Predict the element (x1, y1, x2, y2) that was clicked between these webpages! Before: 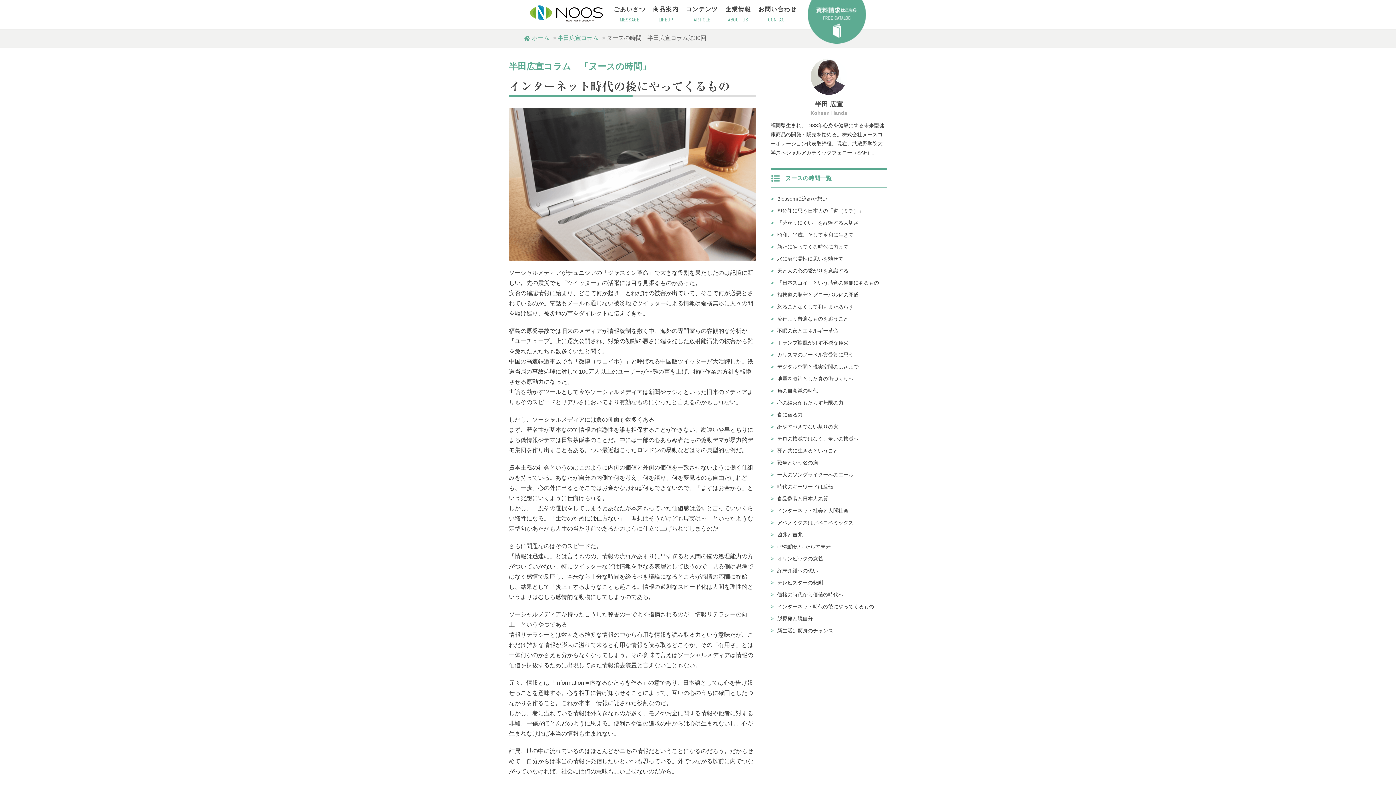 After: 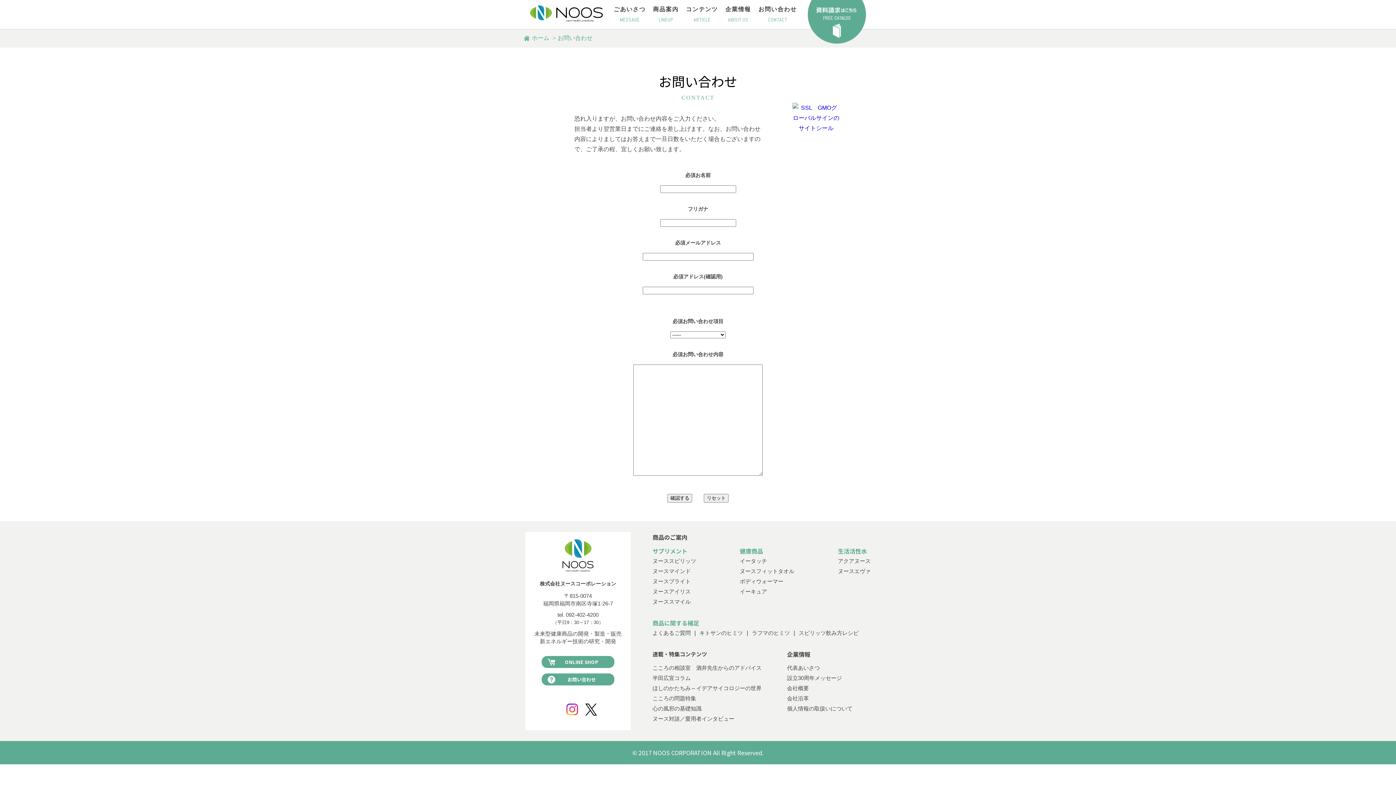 Action: label: お問い合わせ
CONTACT bbox: (754, 0, 800, 29)